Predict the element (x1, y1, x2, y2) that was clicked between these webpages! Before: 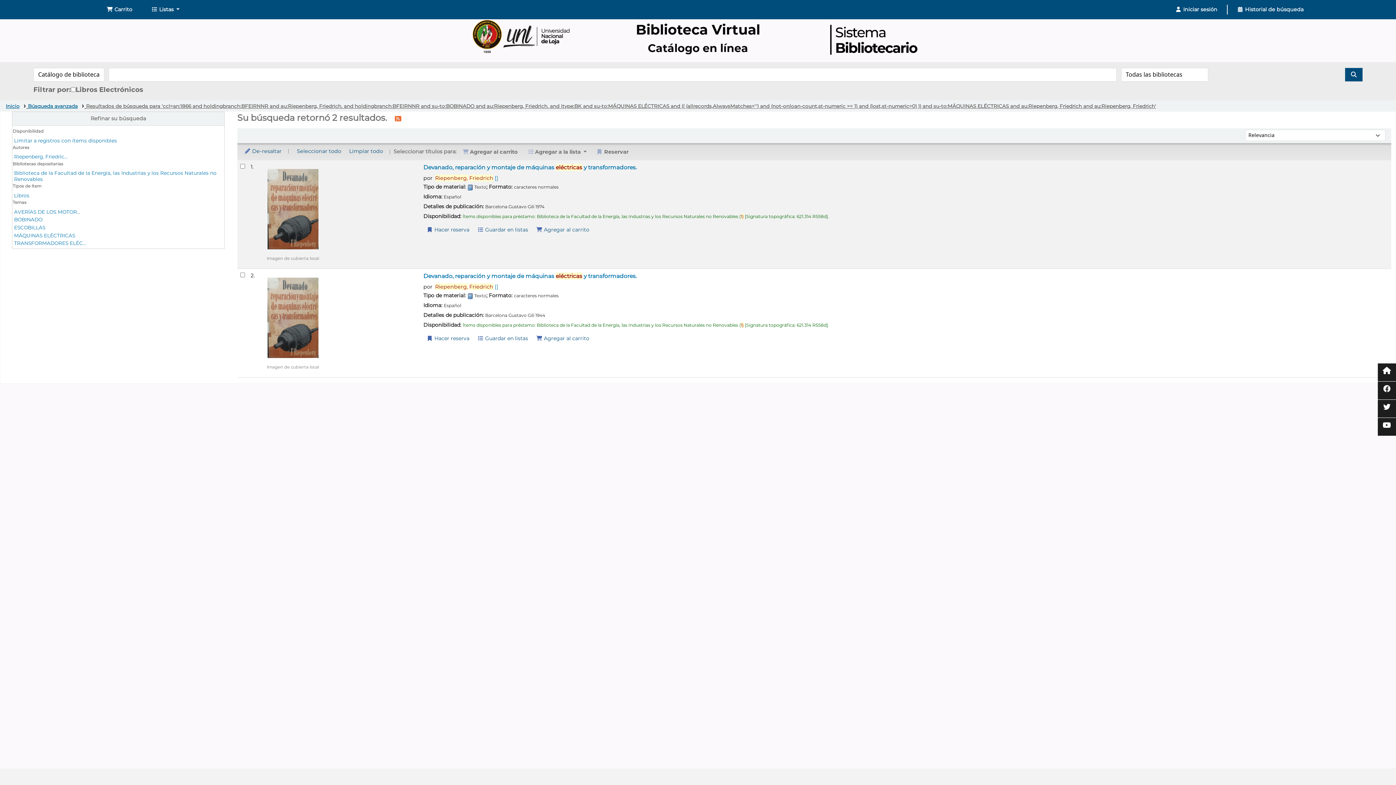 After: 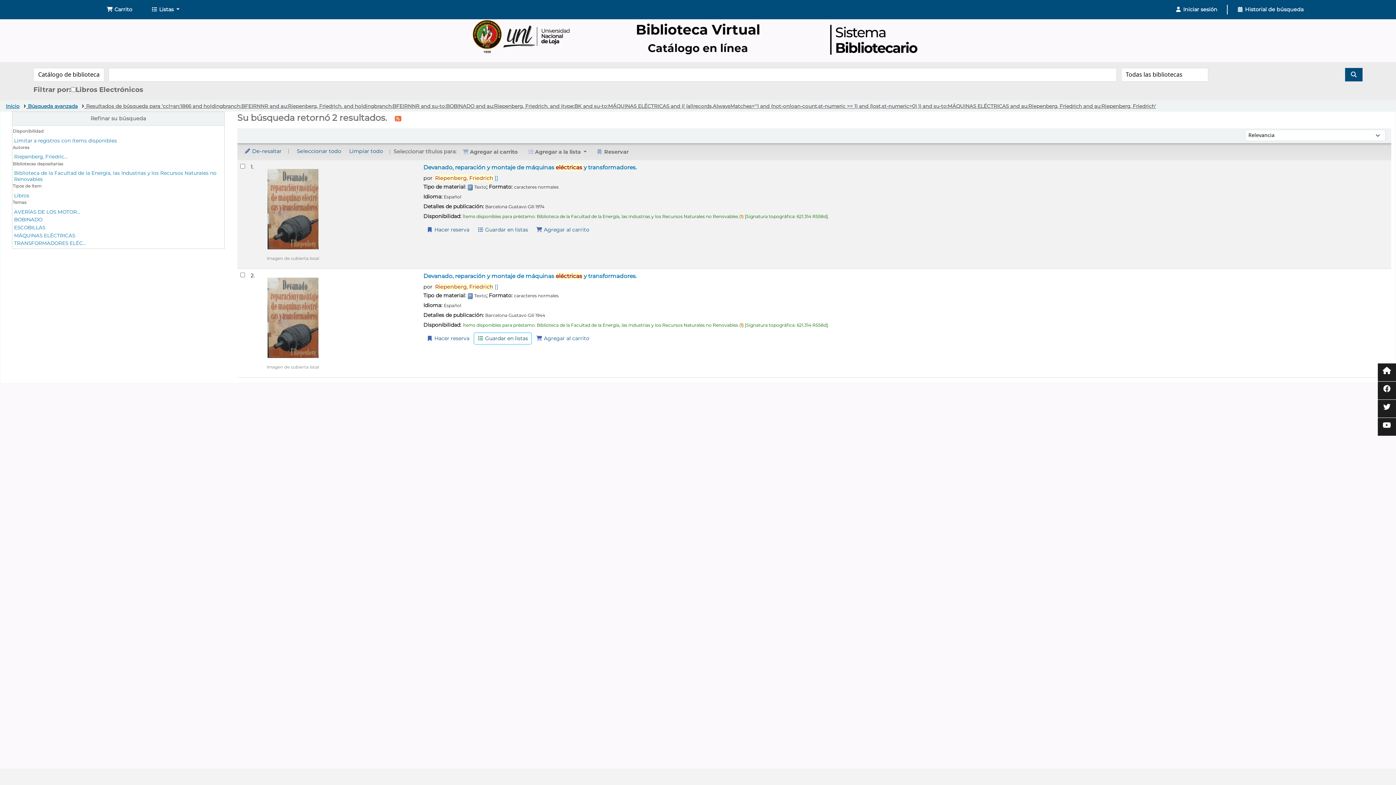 Action: bbox: (474, 333, 531, 344) label:  Guardar en listas